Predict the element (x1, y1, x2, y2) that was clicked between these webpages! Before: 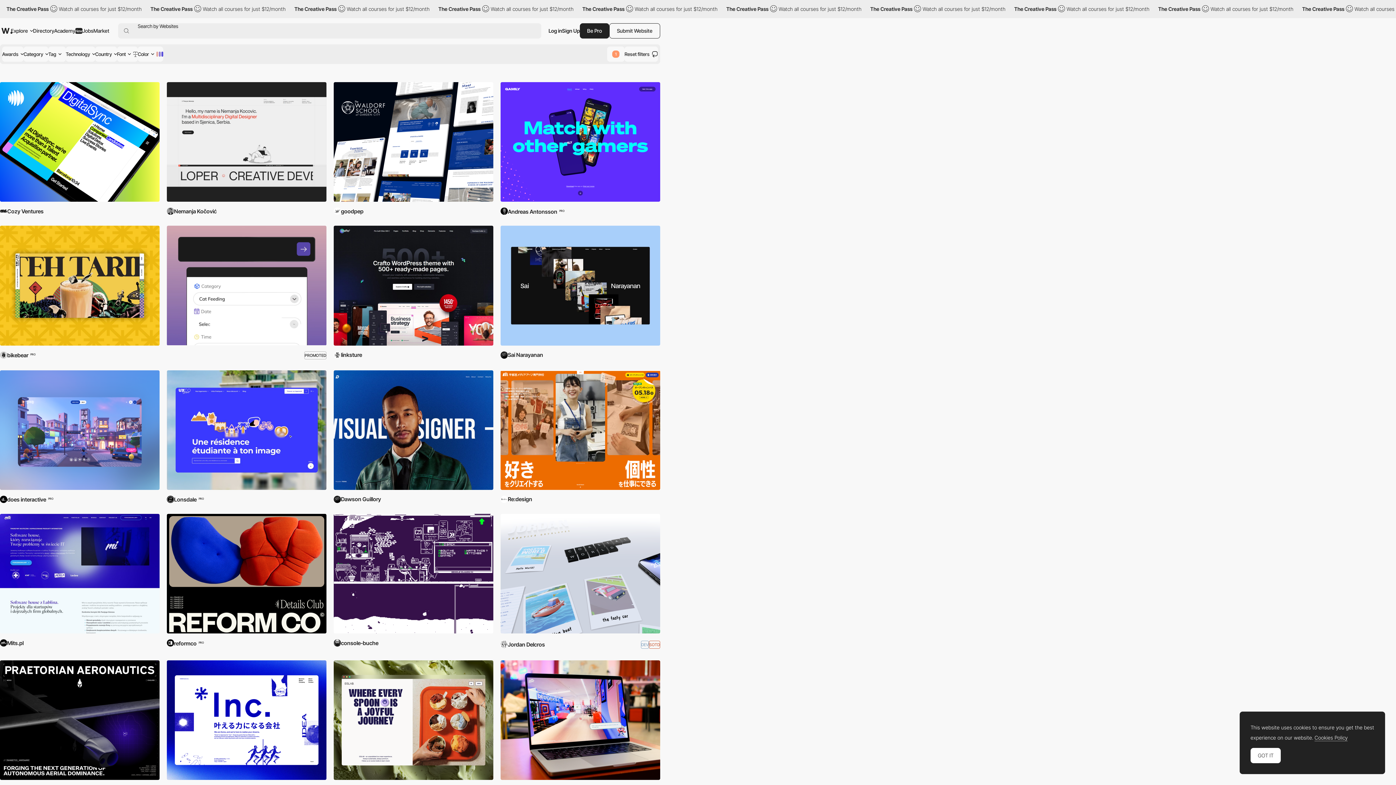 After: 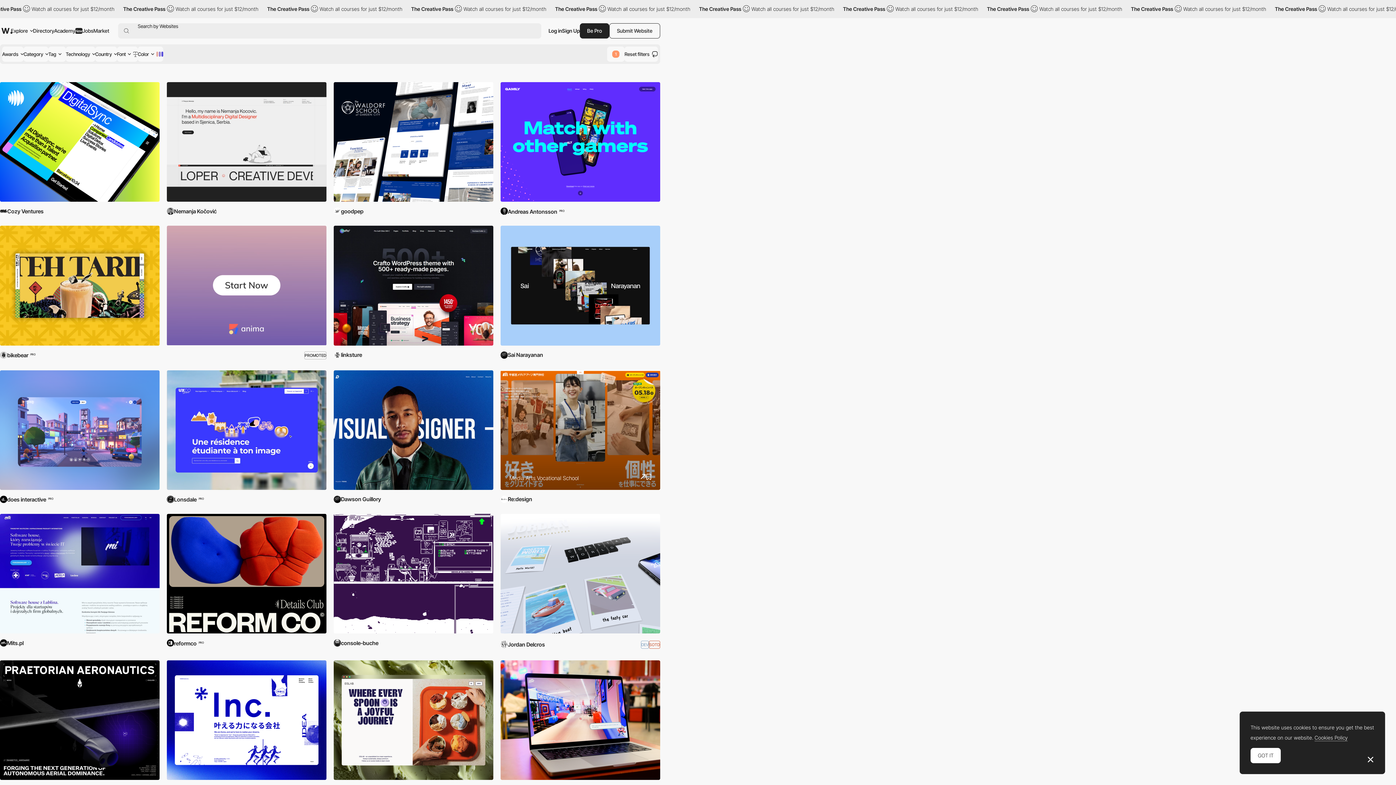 Action: bbox: (500, 370, 660, 490) label: Media Arts Vocational School